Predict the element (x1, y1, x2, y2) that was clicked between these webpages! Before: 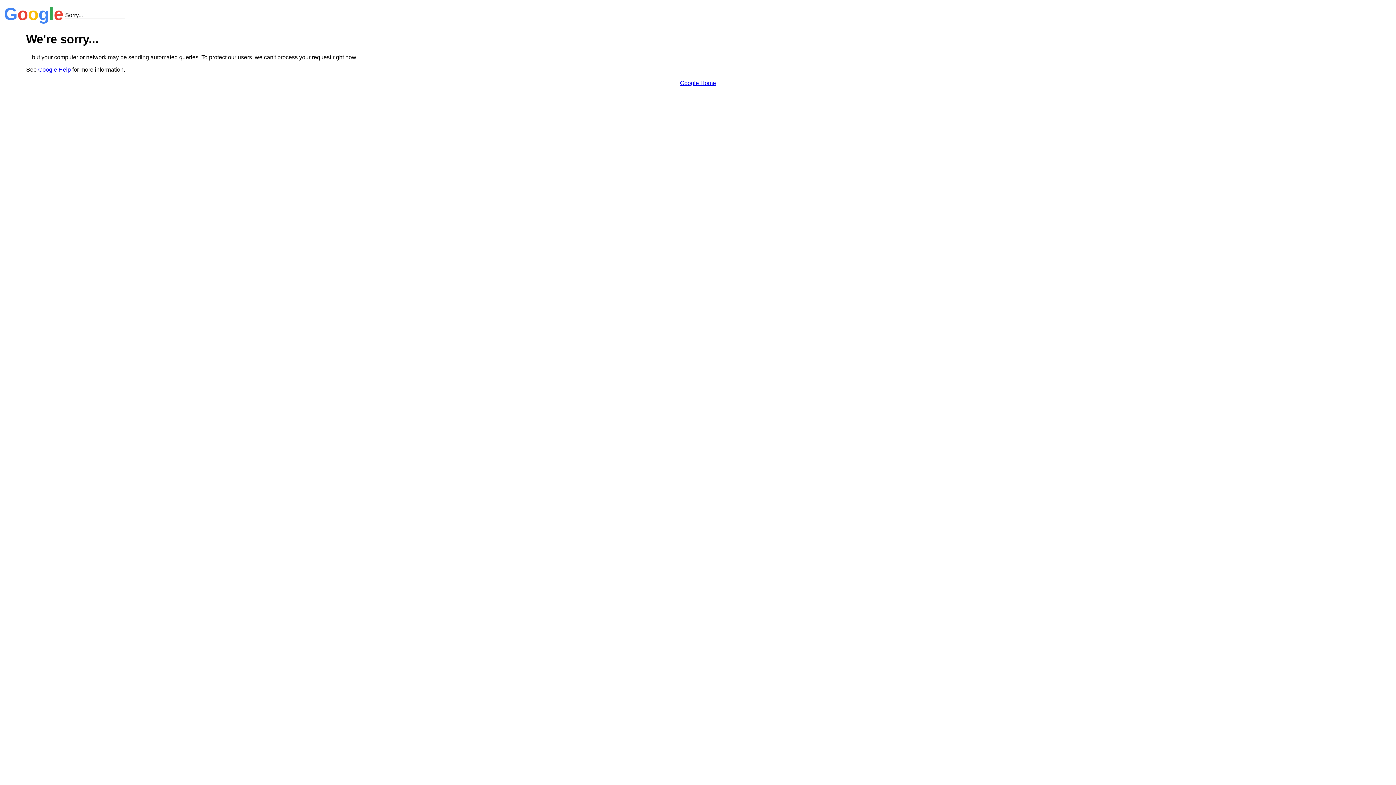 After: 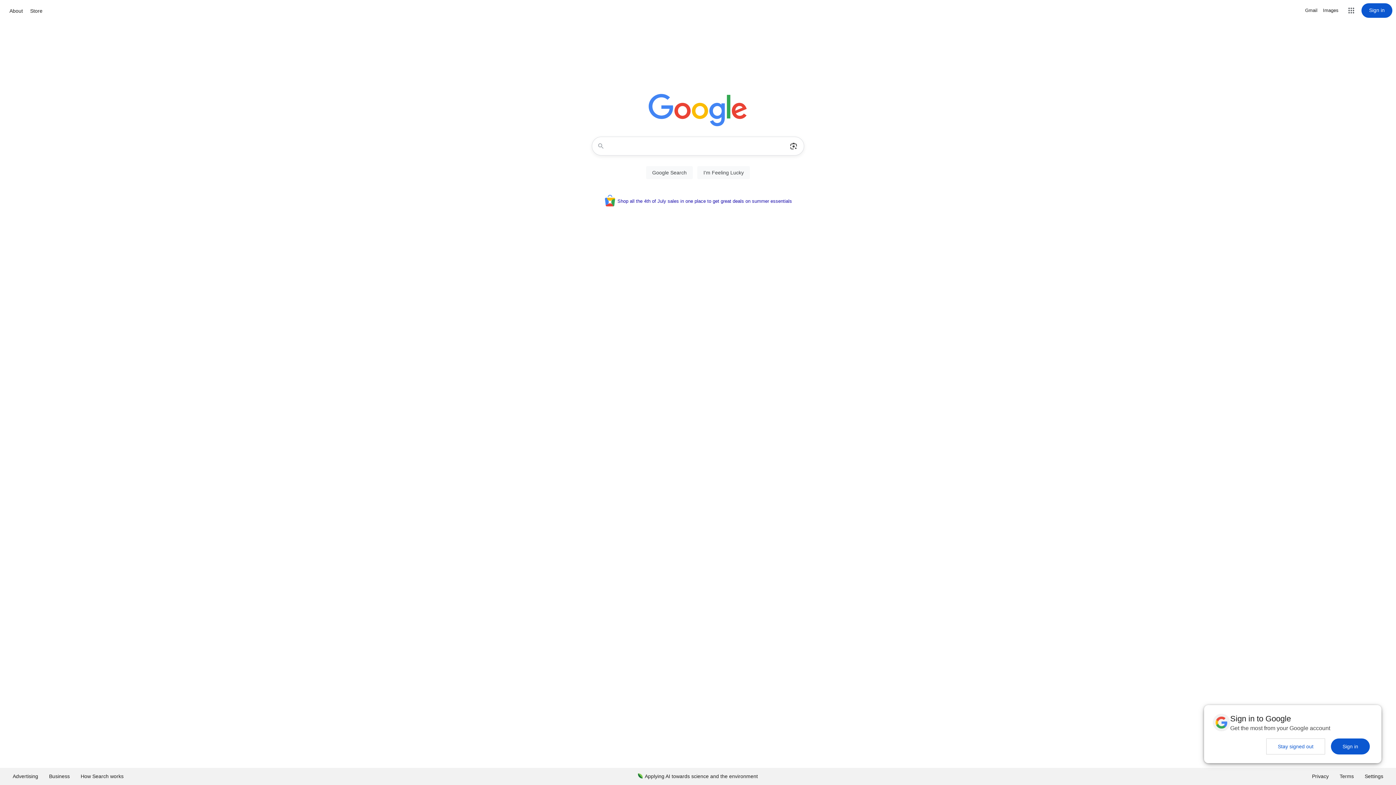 Action: label: Google Home bbox: (680, 79, 716, 86)